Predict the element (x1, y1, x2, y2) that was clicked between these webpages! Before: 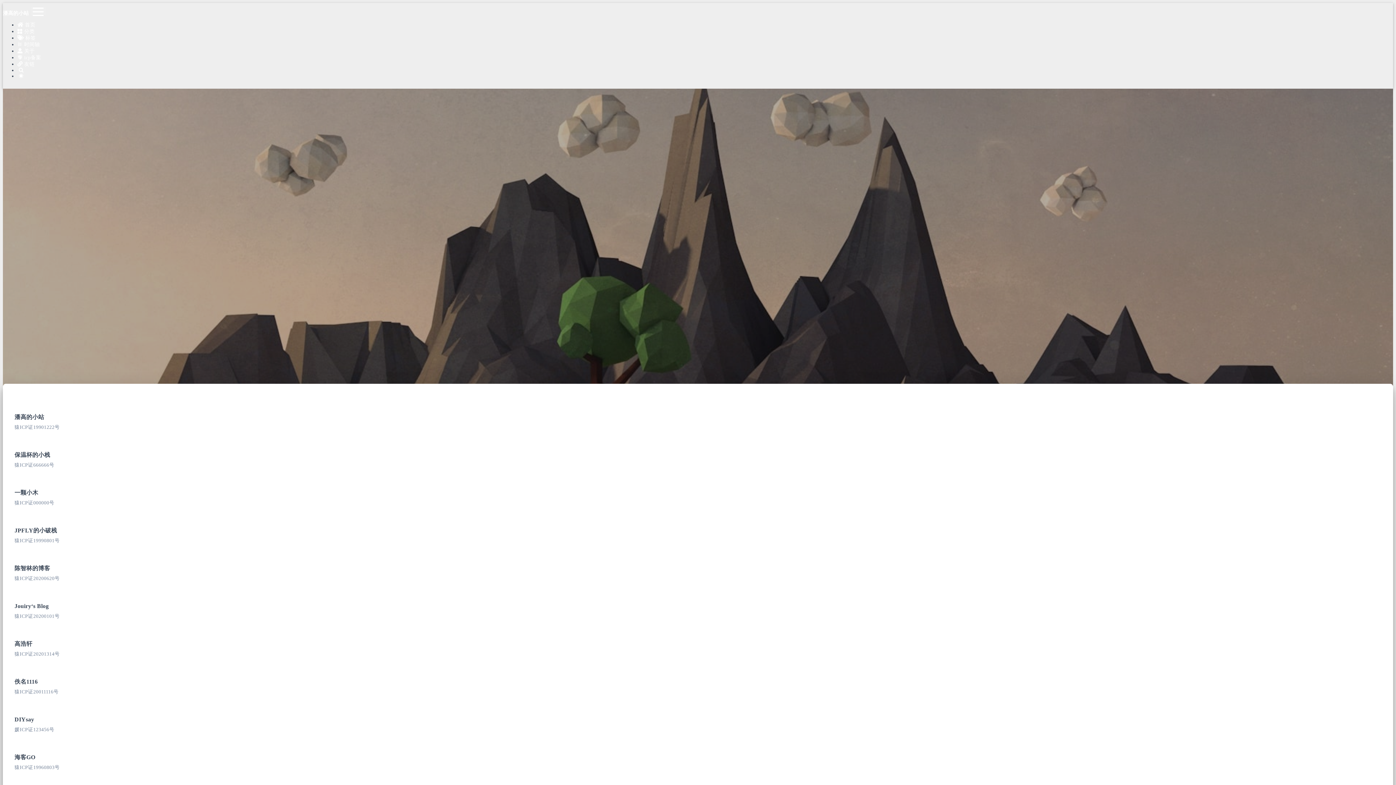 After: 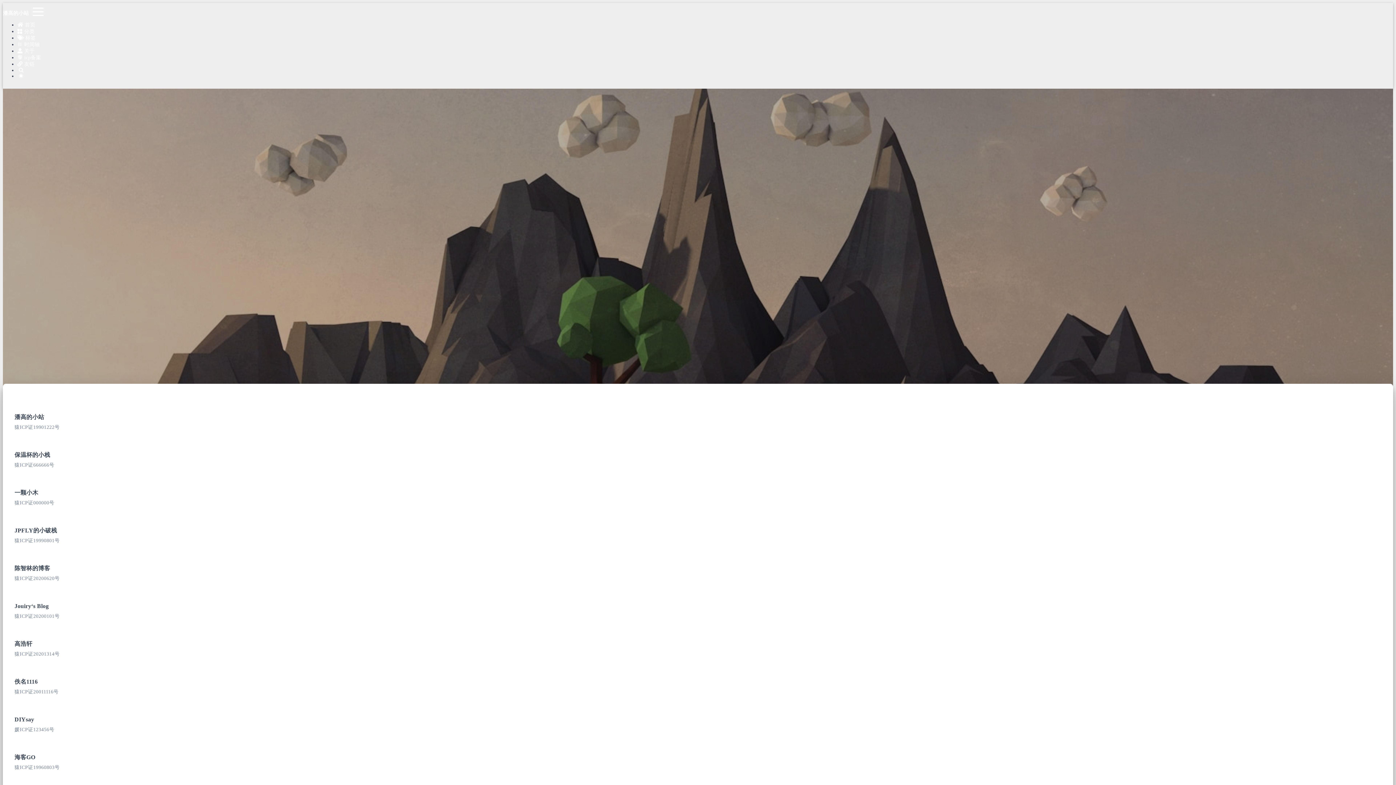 Action: label:  icp备案 bbox: (17, 54, 1393, 61)